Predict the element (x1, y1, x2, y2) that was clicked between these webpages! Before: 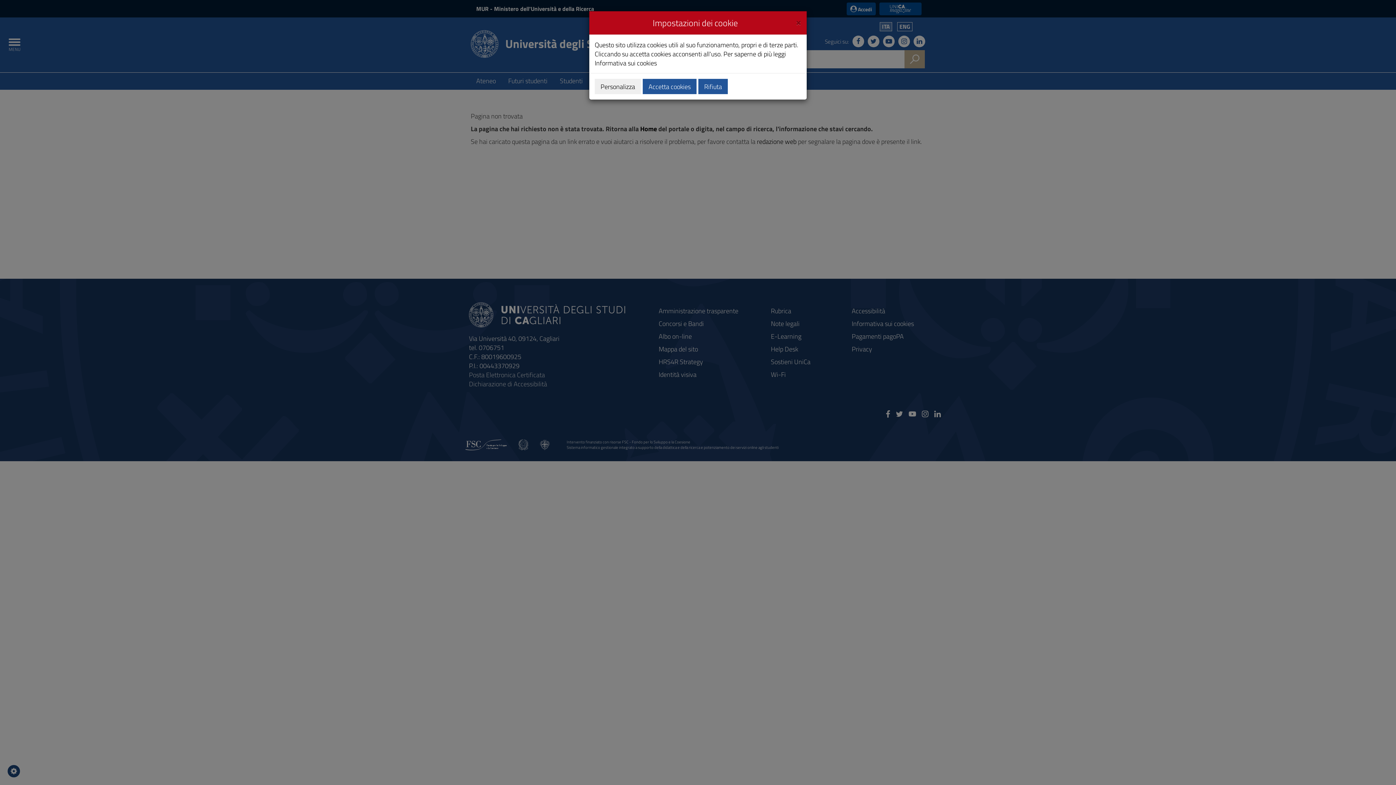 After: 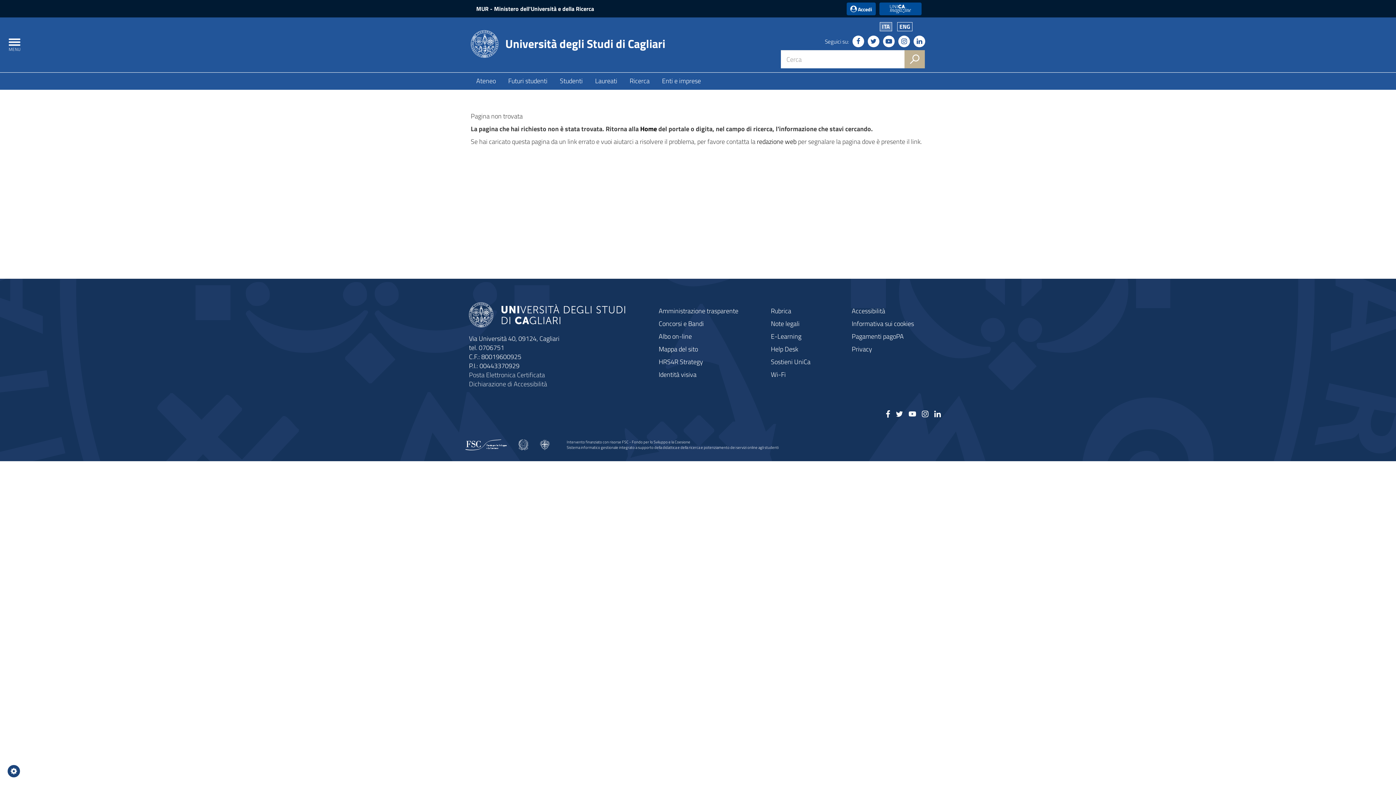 Action: label: Close bbox: (796, 16, 801, 26)